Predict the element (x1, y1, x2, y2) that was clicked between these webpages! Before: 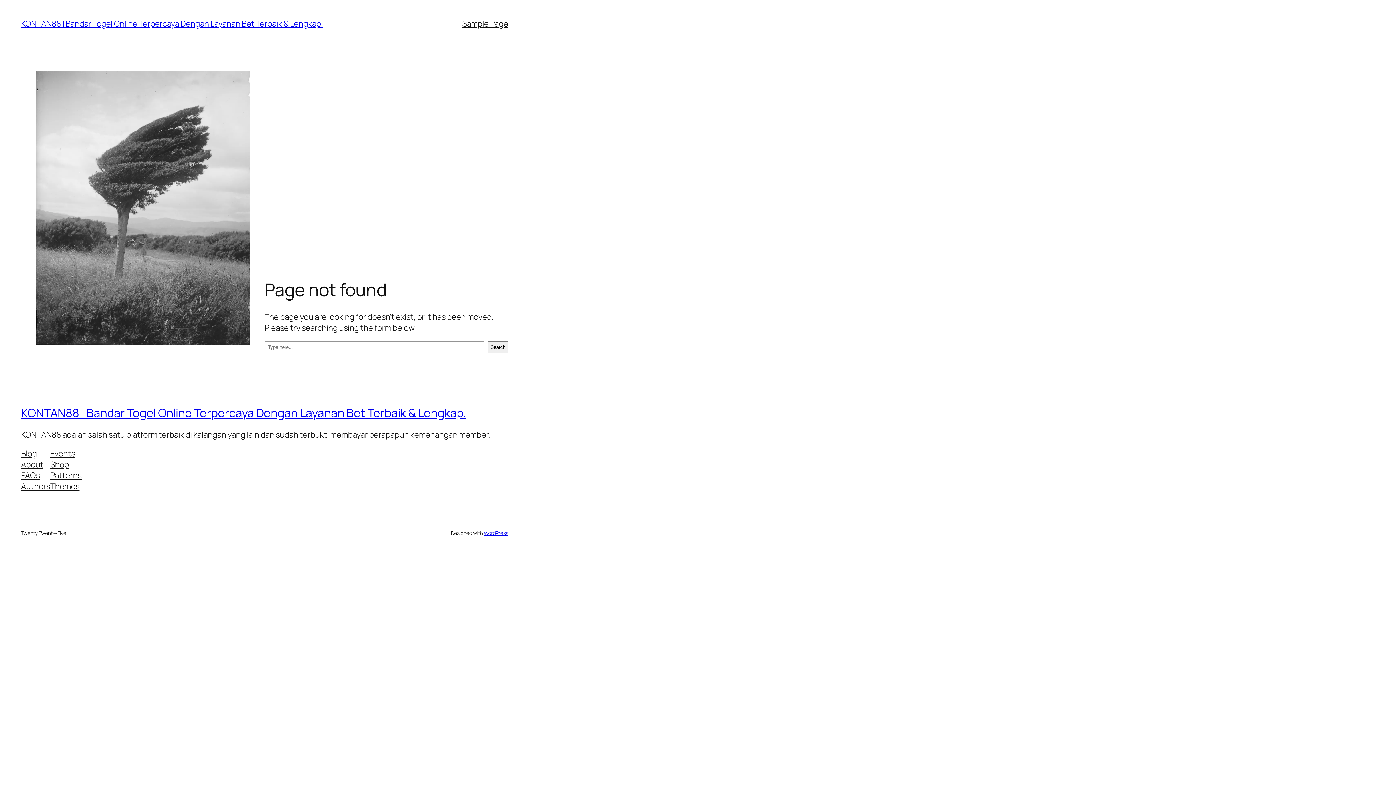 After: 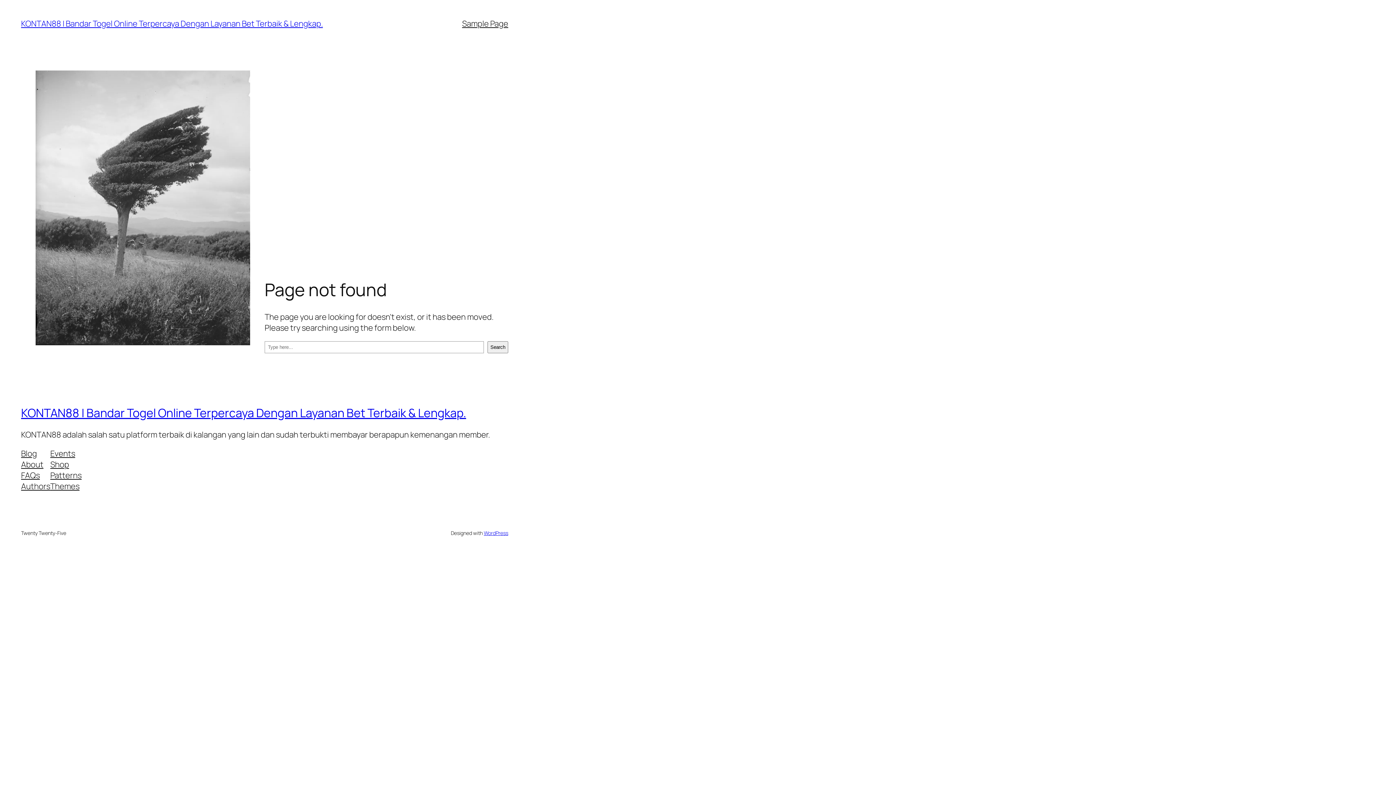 Action: label: Events bbox: (50, 448, 75, 459)